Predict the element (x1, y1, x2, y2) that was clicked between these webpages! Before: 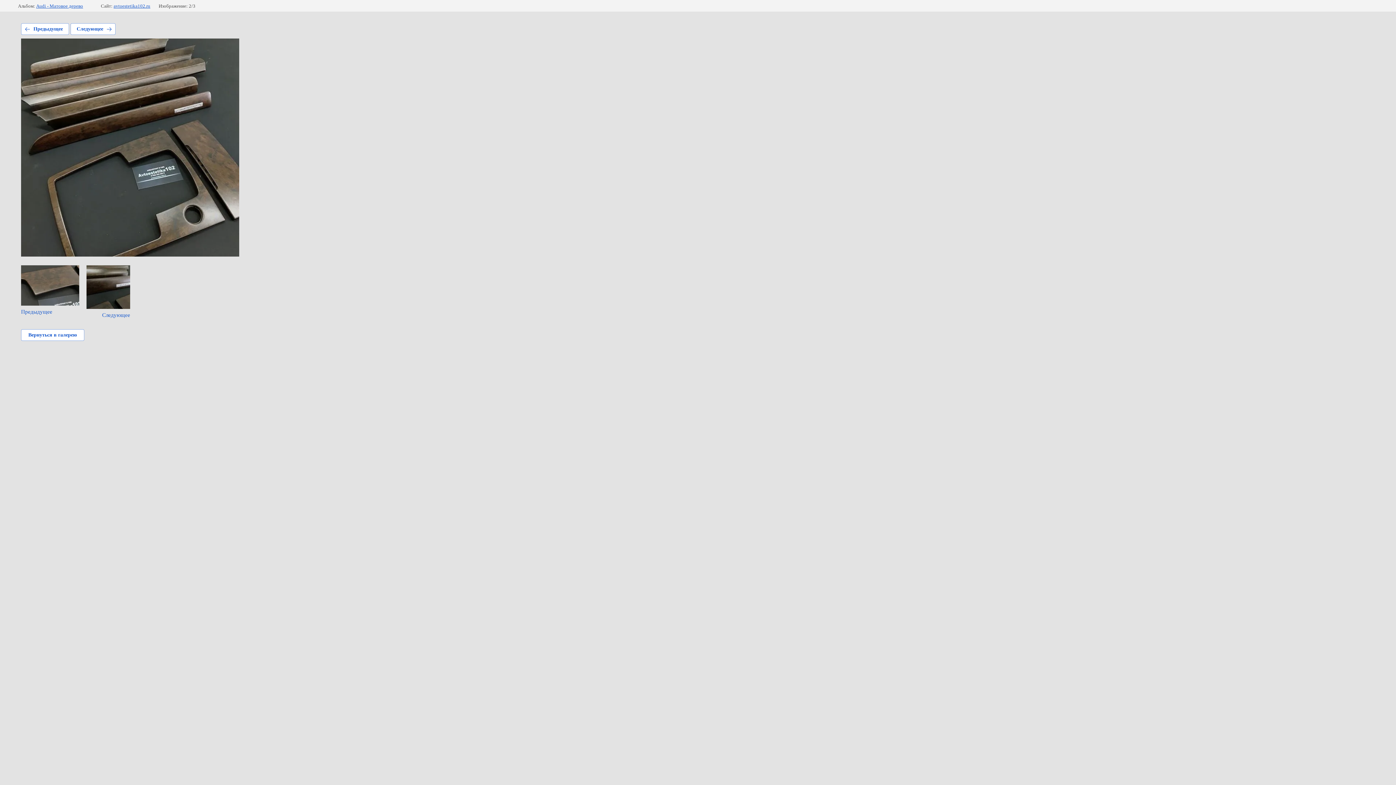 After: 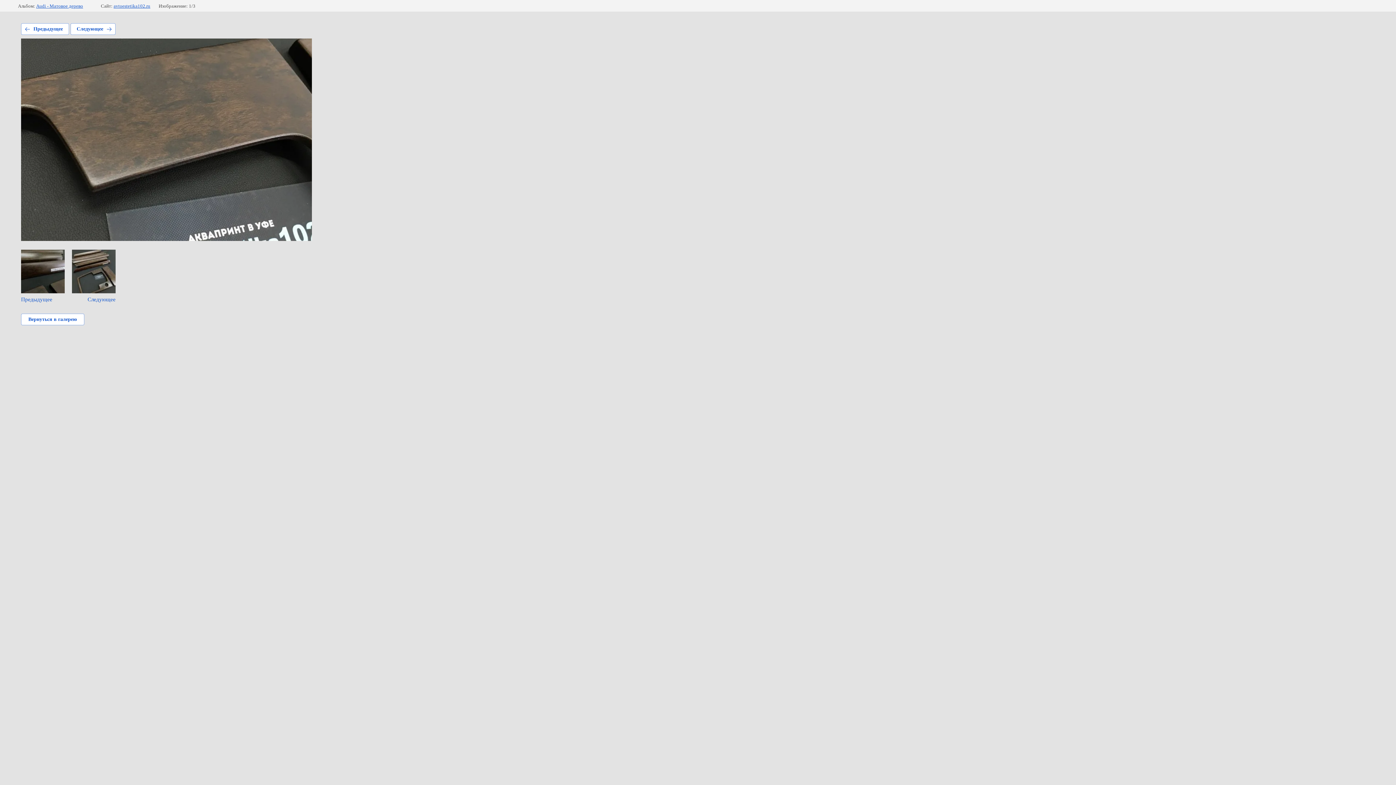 Action: label: Предыдущее bbox: (21, 23, 69, 34)